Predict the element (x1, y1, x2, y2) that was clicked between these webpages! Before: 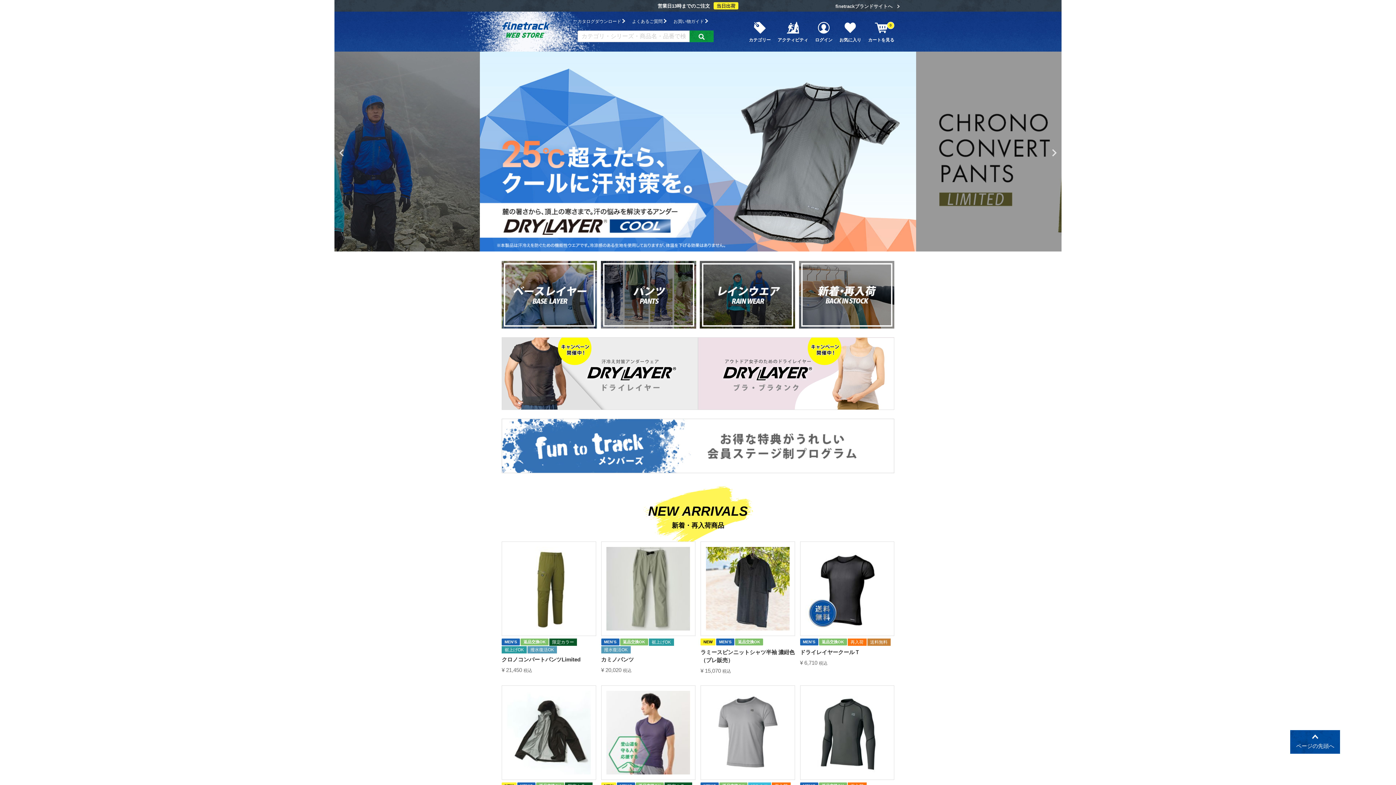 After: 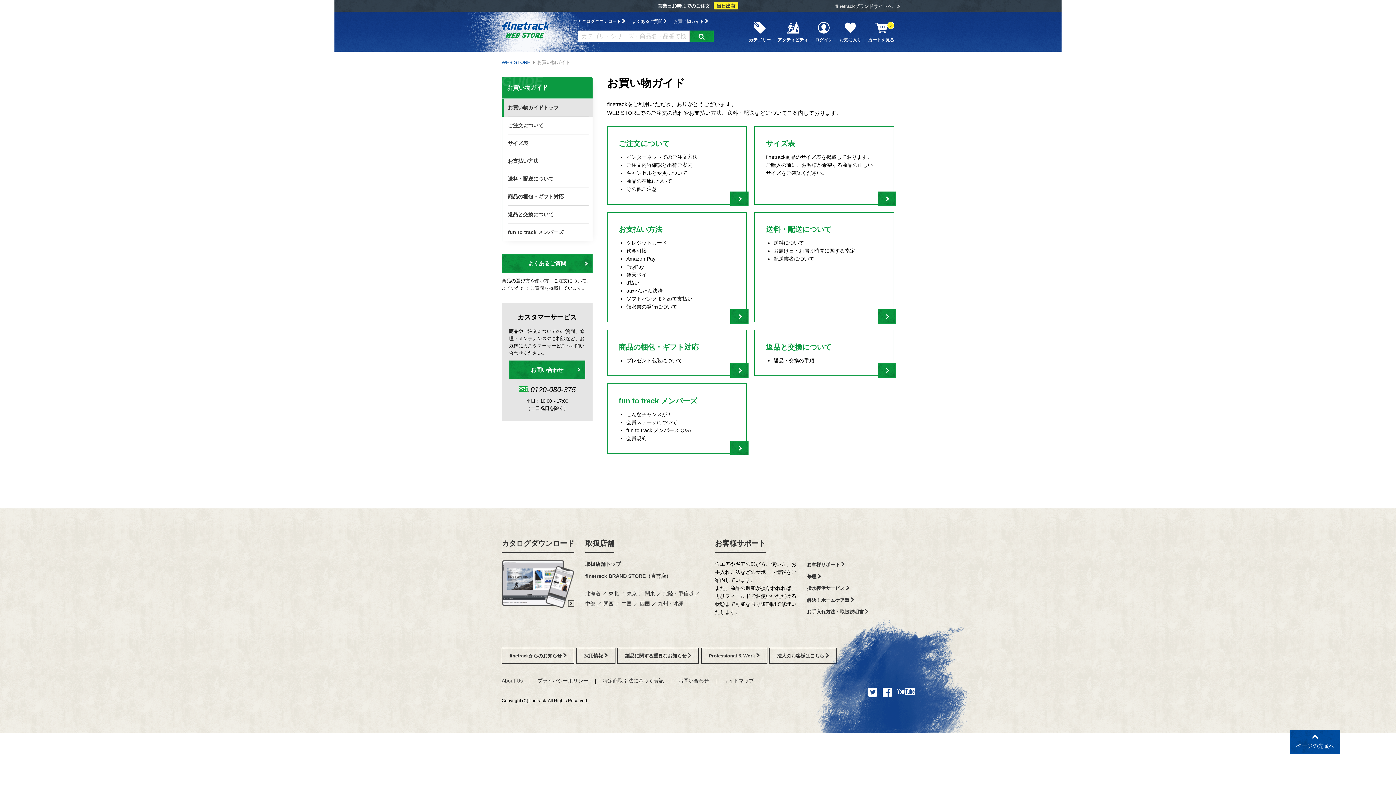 Action: label: お買い物ガイド  bbox: (673, 18, 708, 23)